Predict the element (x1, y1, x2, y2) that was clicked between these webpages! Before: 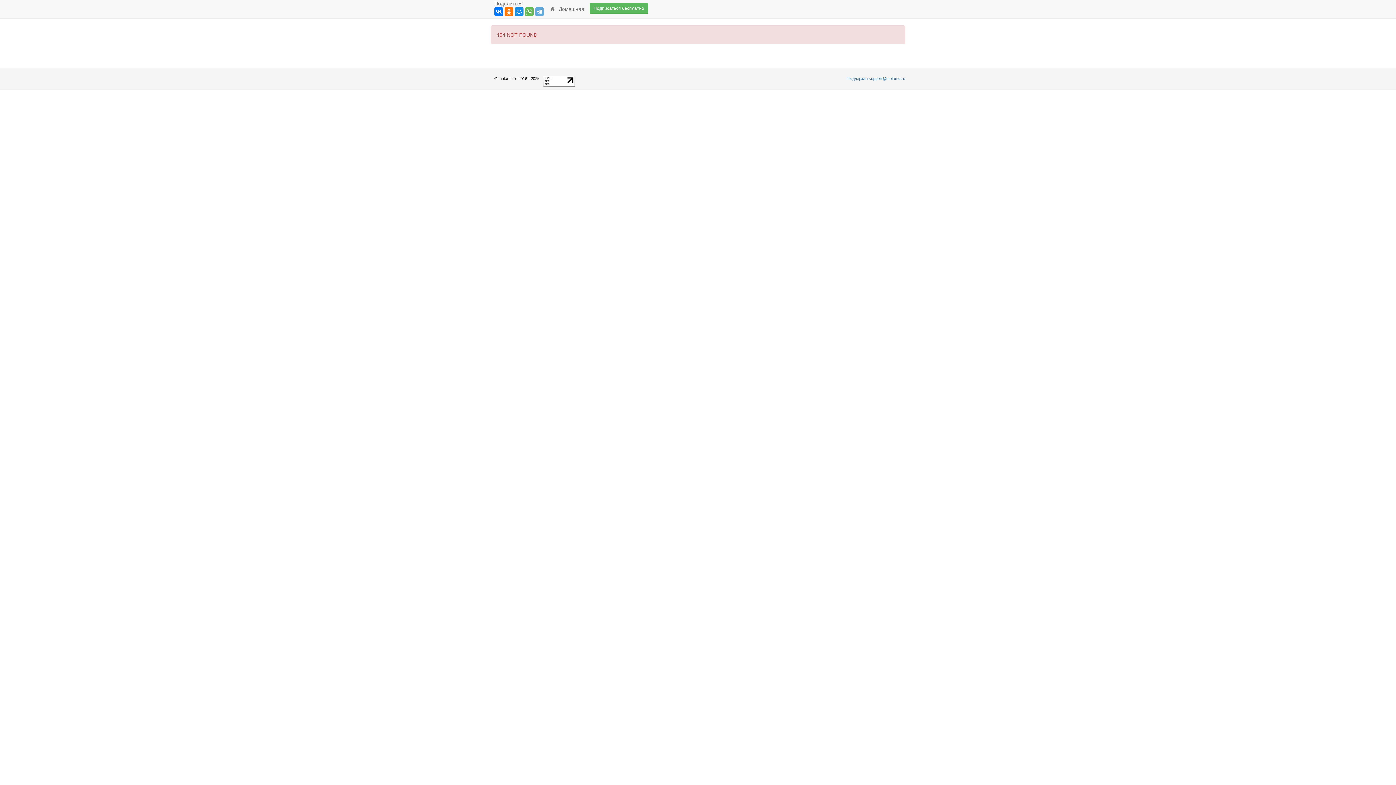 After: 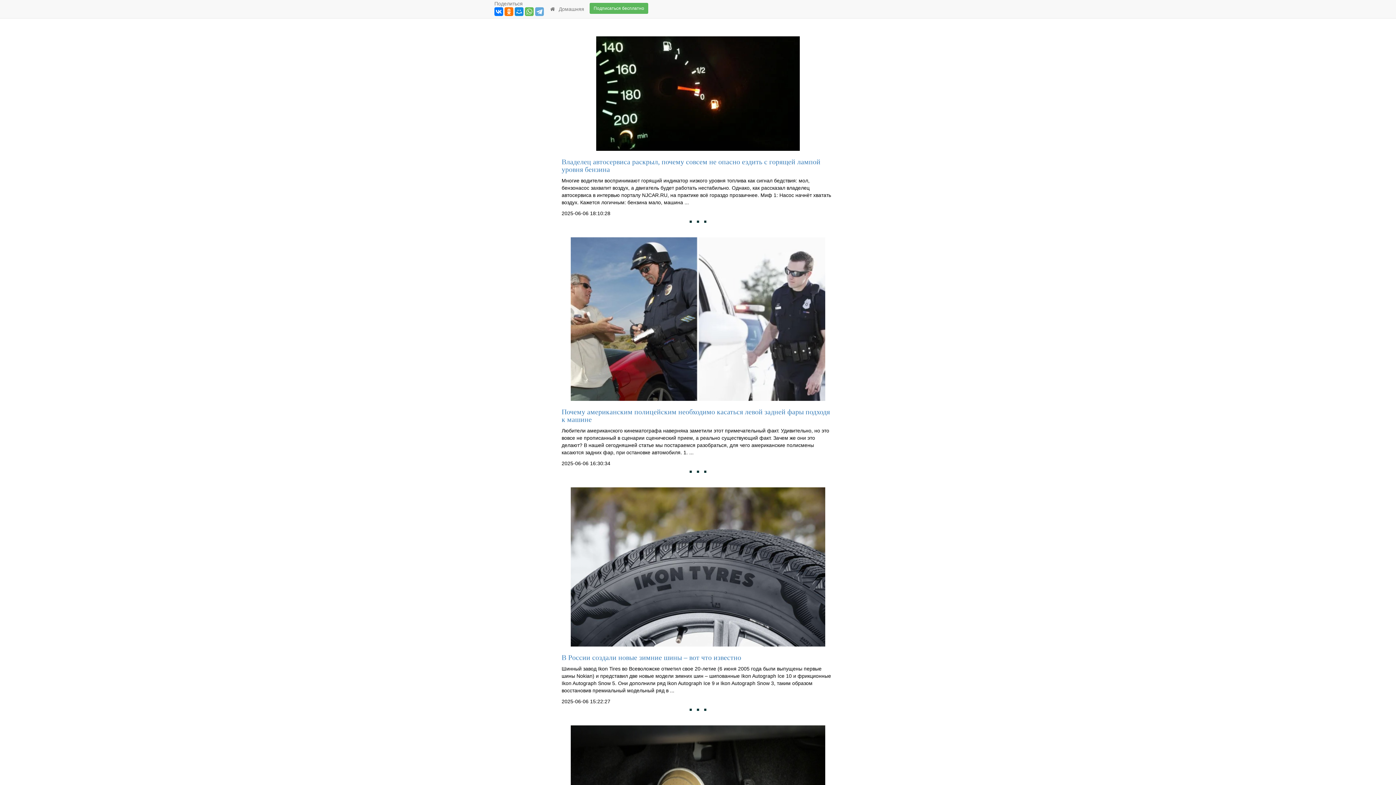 Action: label:   Домашняя bbox: (544, 0, 589, 18)